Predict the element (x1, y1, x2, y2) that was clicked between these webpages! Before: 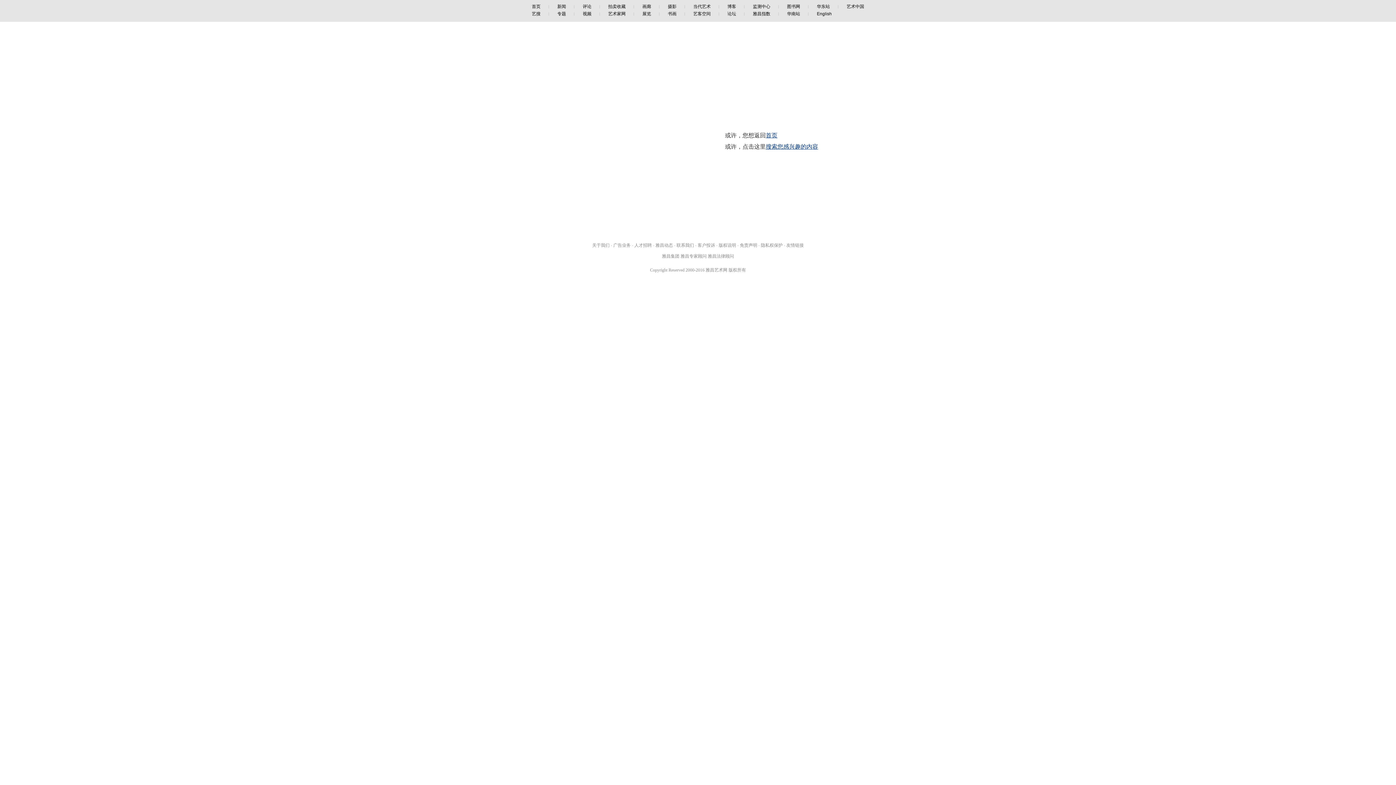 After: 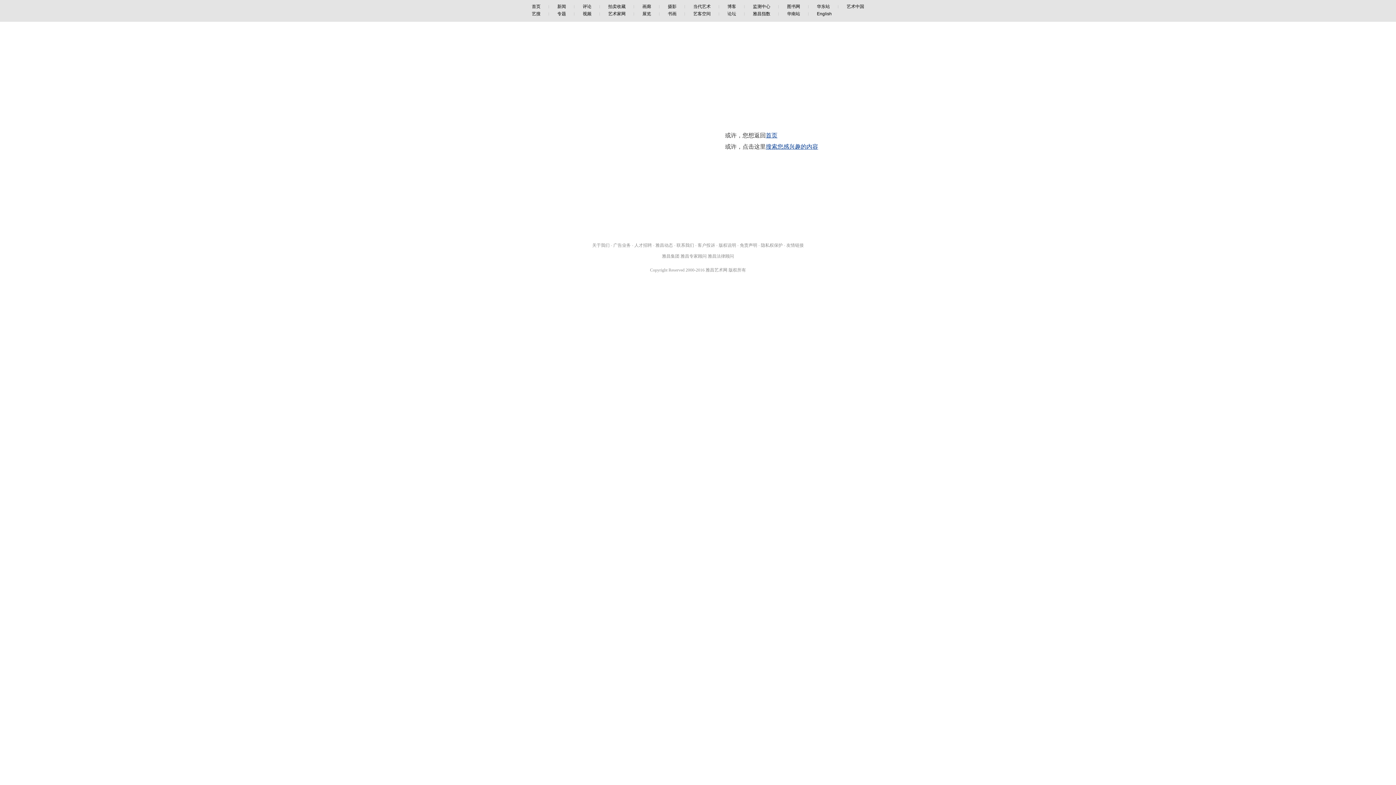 Action: label: 图书网 bbox: (778, 4, 808, 9)